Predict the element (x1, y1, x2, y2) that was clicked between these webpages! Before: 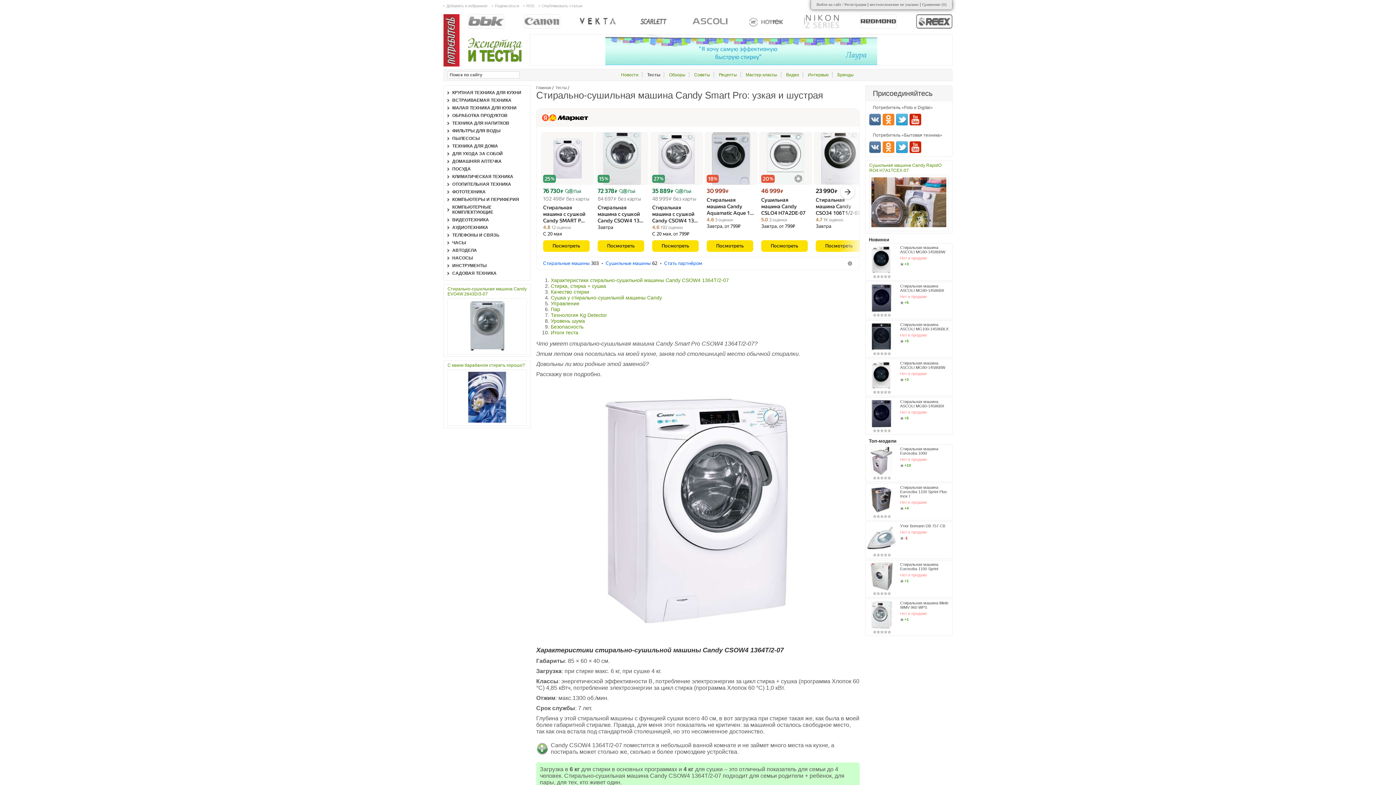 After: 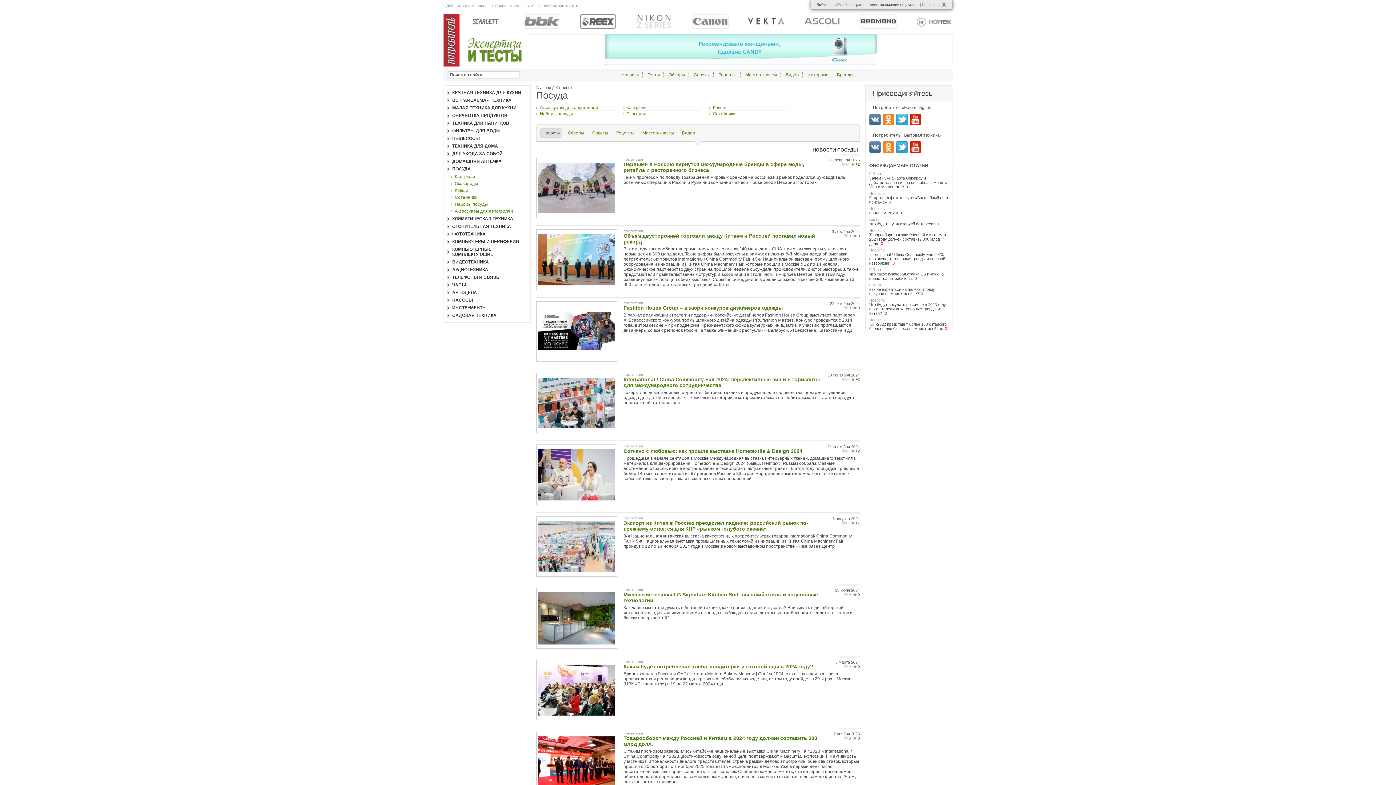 Action: bbox: (447, 166, 530, 171) label: ПОСУДА